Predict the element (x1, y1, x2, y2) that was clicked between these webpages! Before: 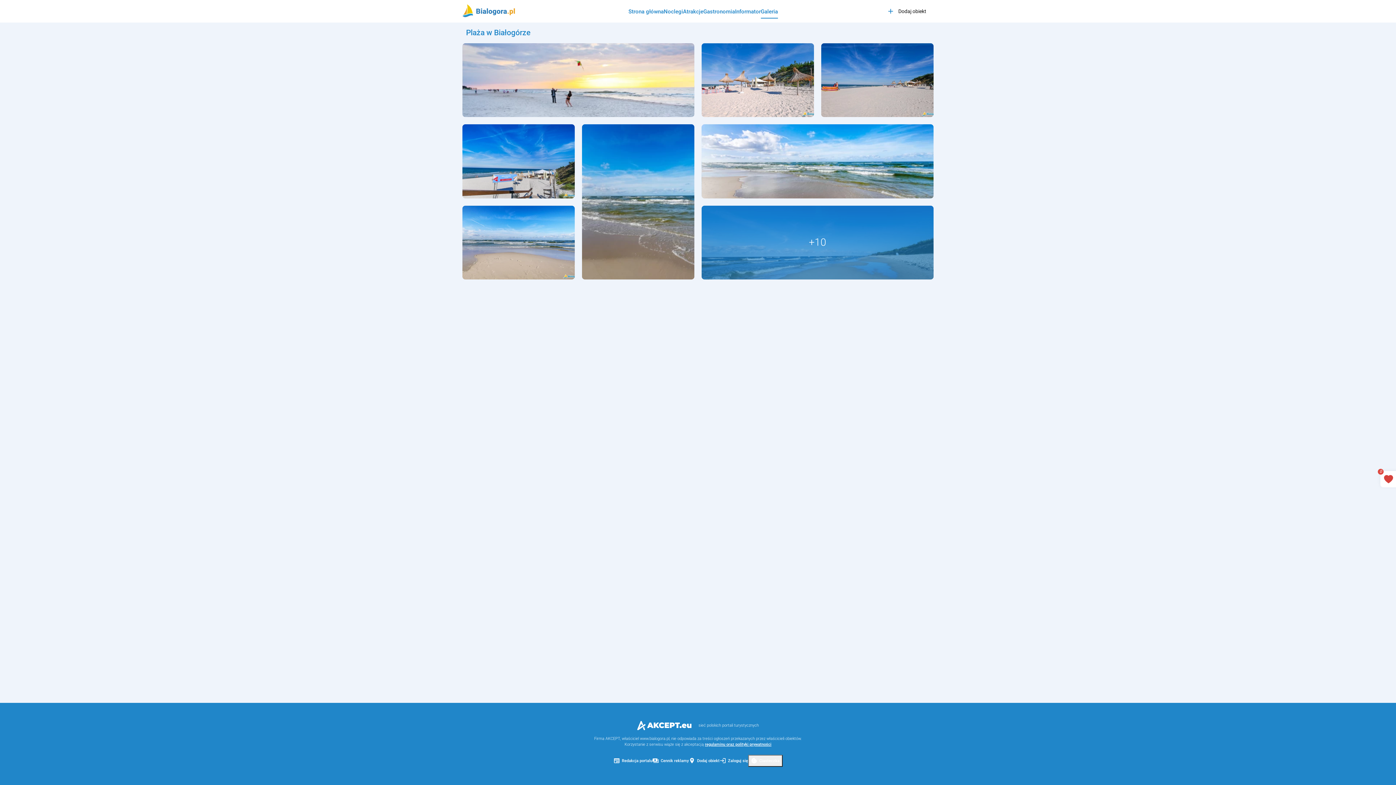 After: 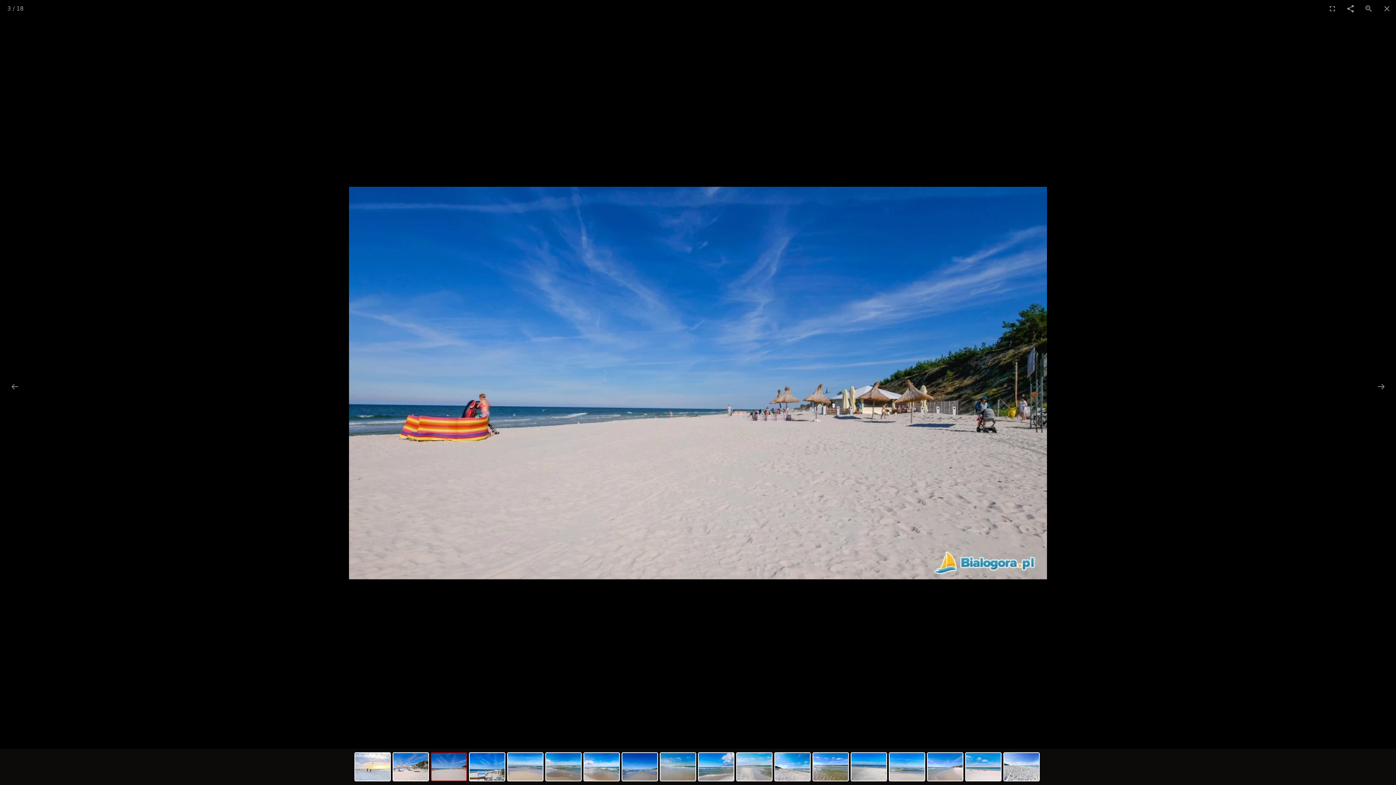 Action: bbox: (821, 43, 933, 117)